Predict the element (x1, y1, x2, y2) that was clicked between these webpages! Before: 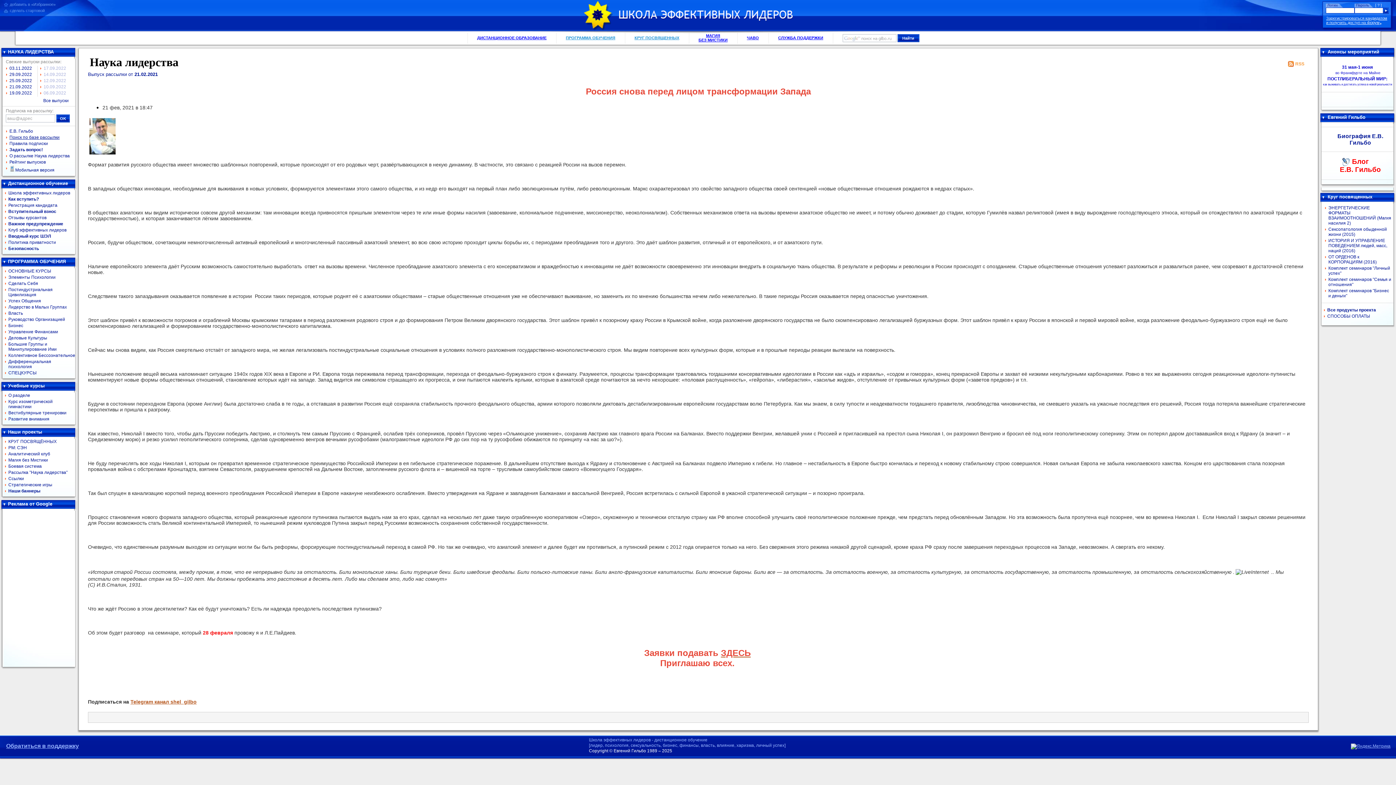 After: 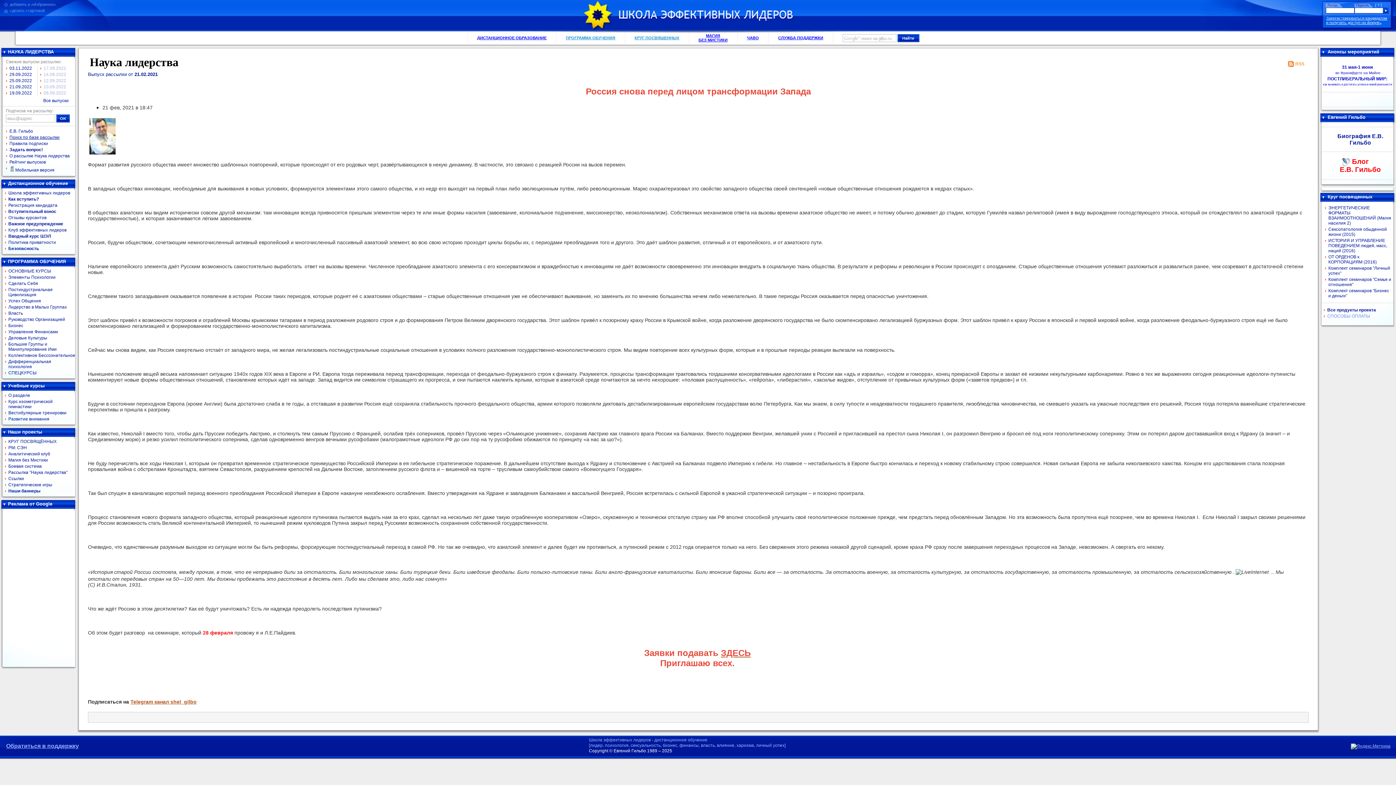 Action: label: СПОСОБЫ ОПЛАТЫ bbox: (1321, 313, 1393, 318)